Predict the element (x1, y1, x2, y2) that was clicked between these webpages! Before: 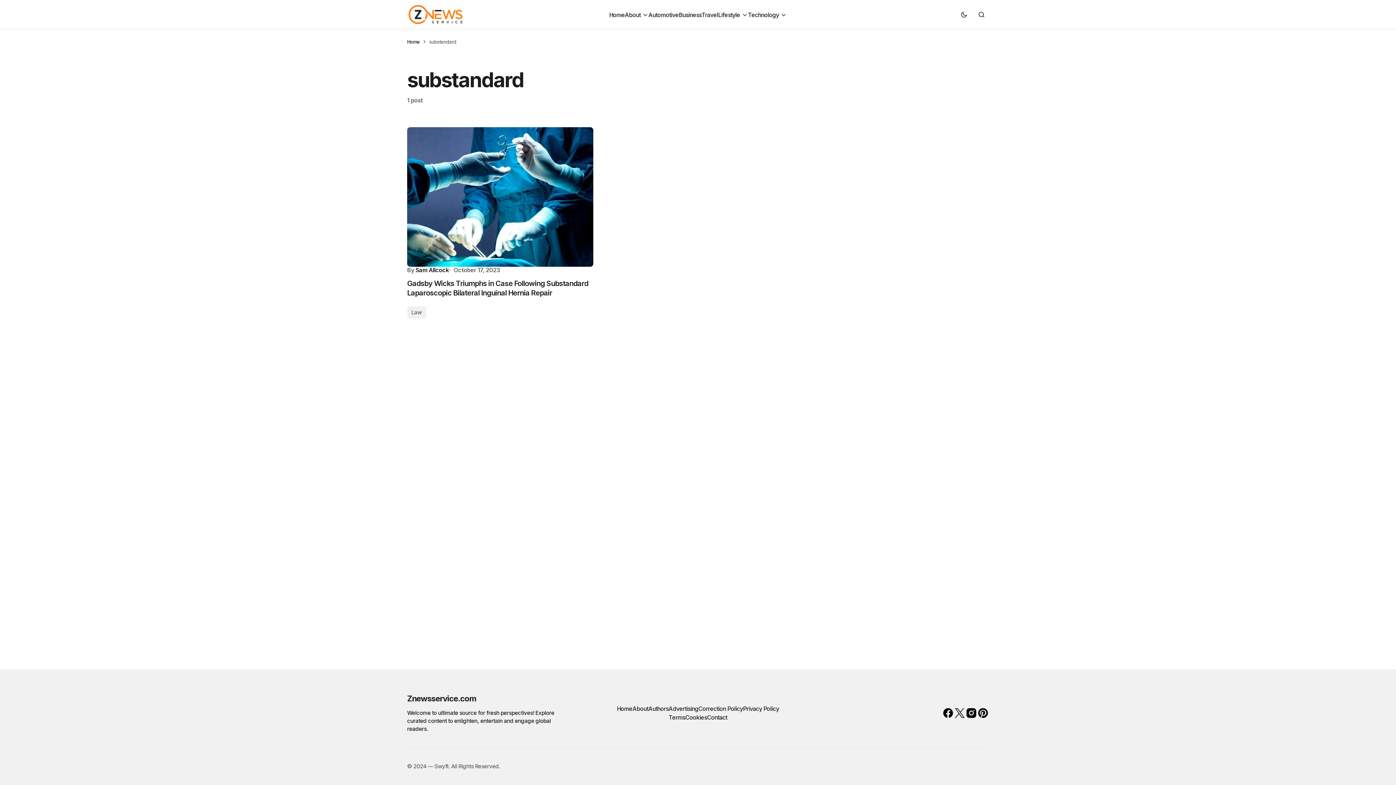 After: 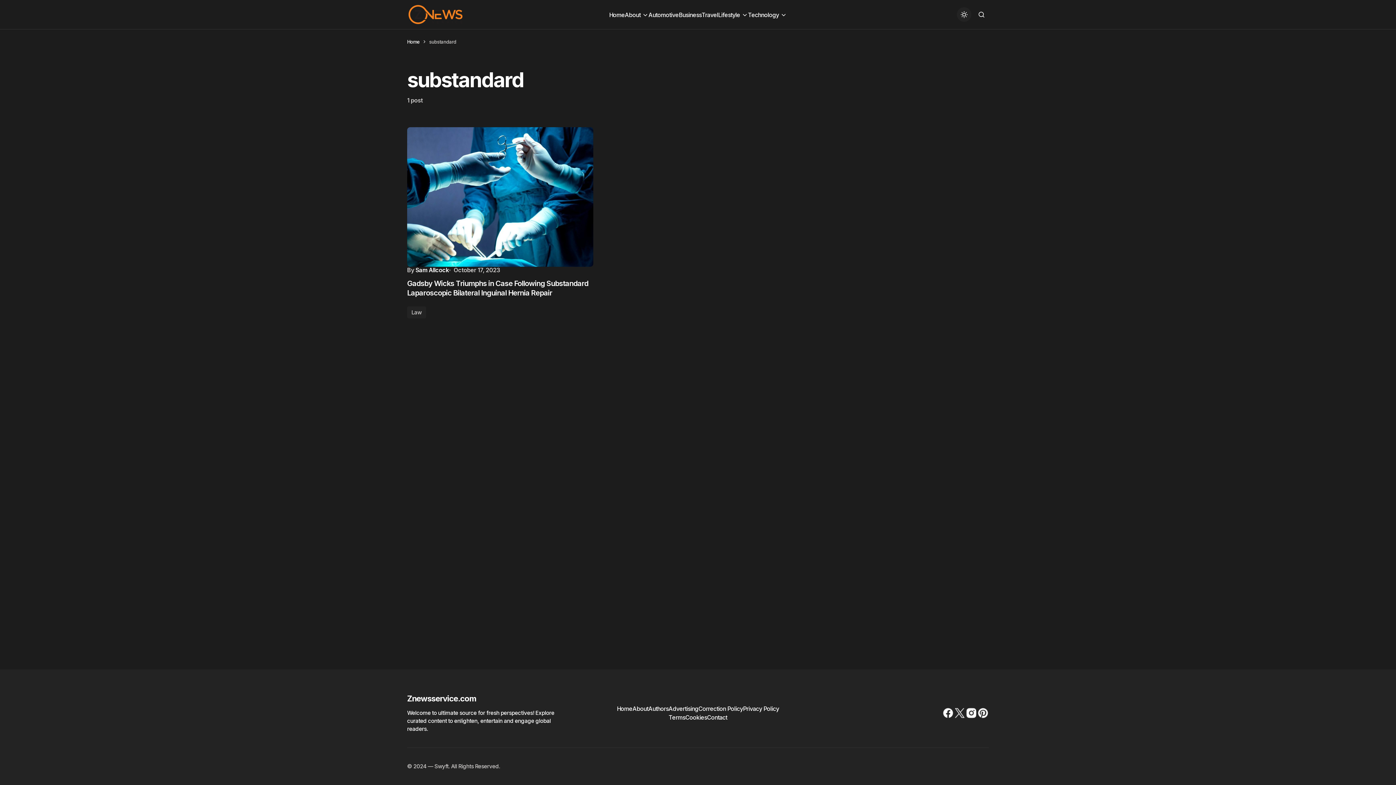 Action: bbox: (957, 7, 971, 21) label: Dark mode toggle button